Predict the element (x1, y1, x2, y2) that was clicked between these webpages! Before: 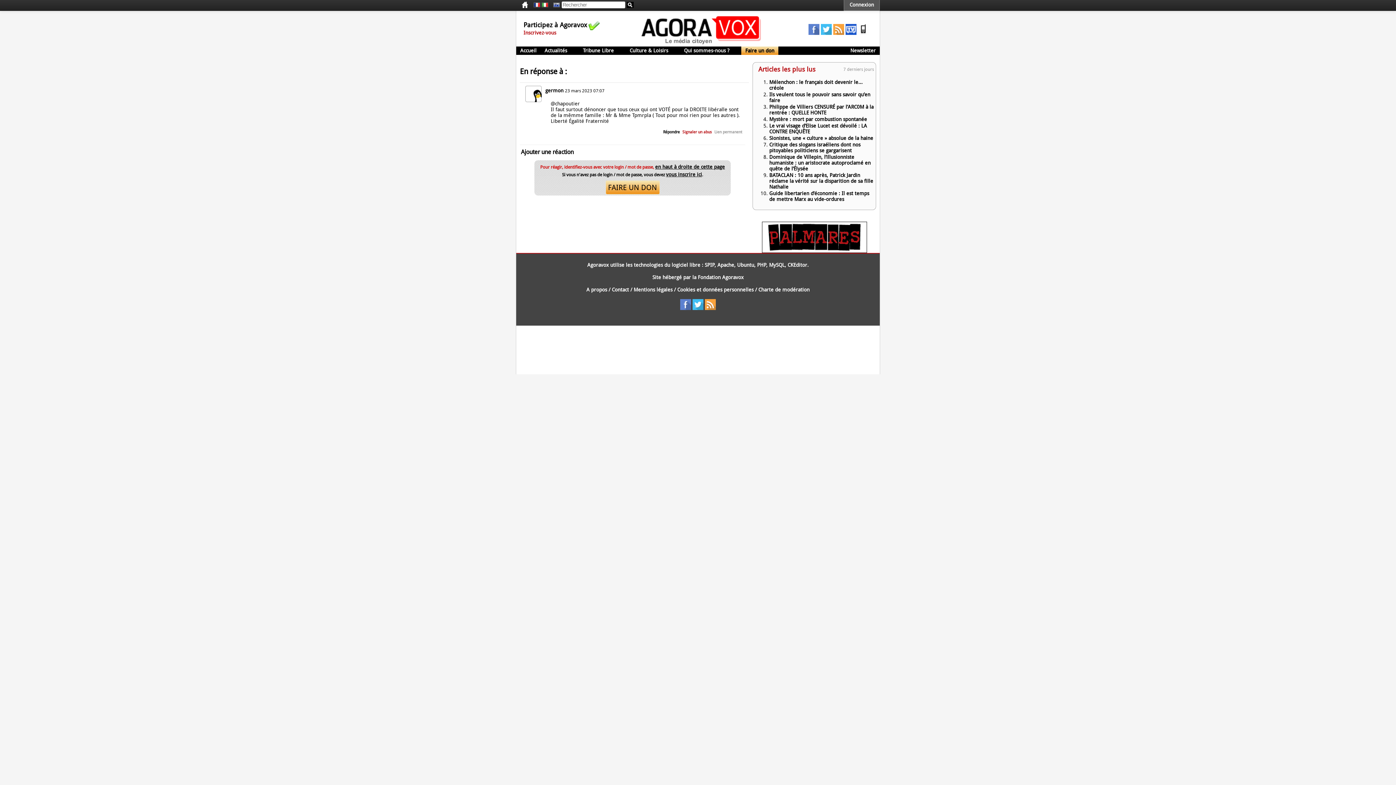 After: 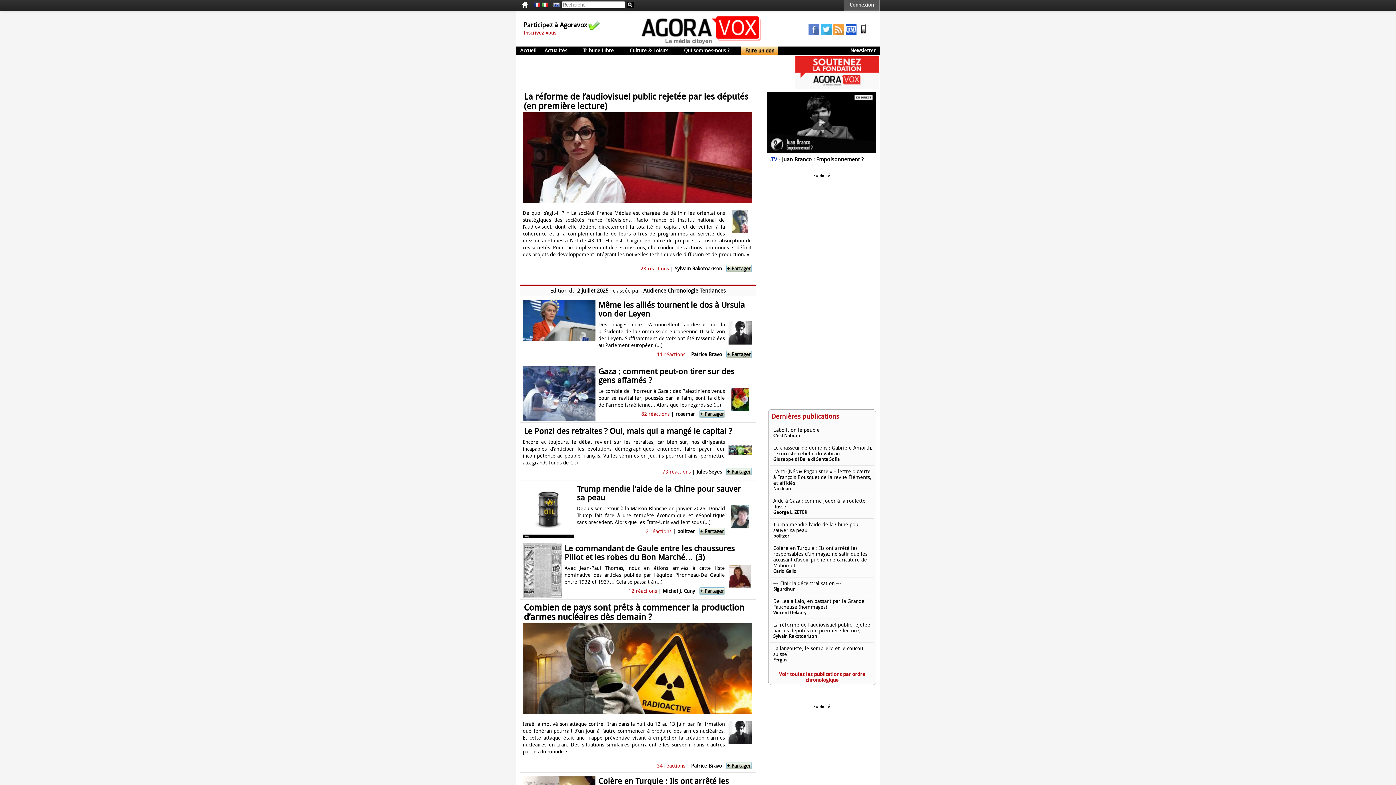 Action: bbox: (516, 2, 533, 10)